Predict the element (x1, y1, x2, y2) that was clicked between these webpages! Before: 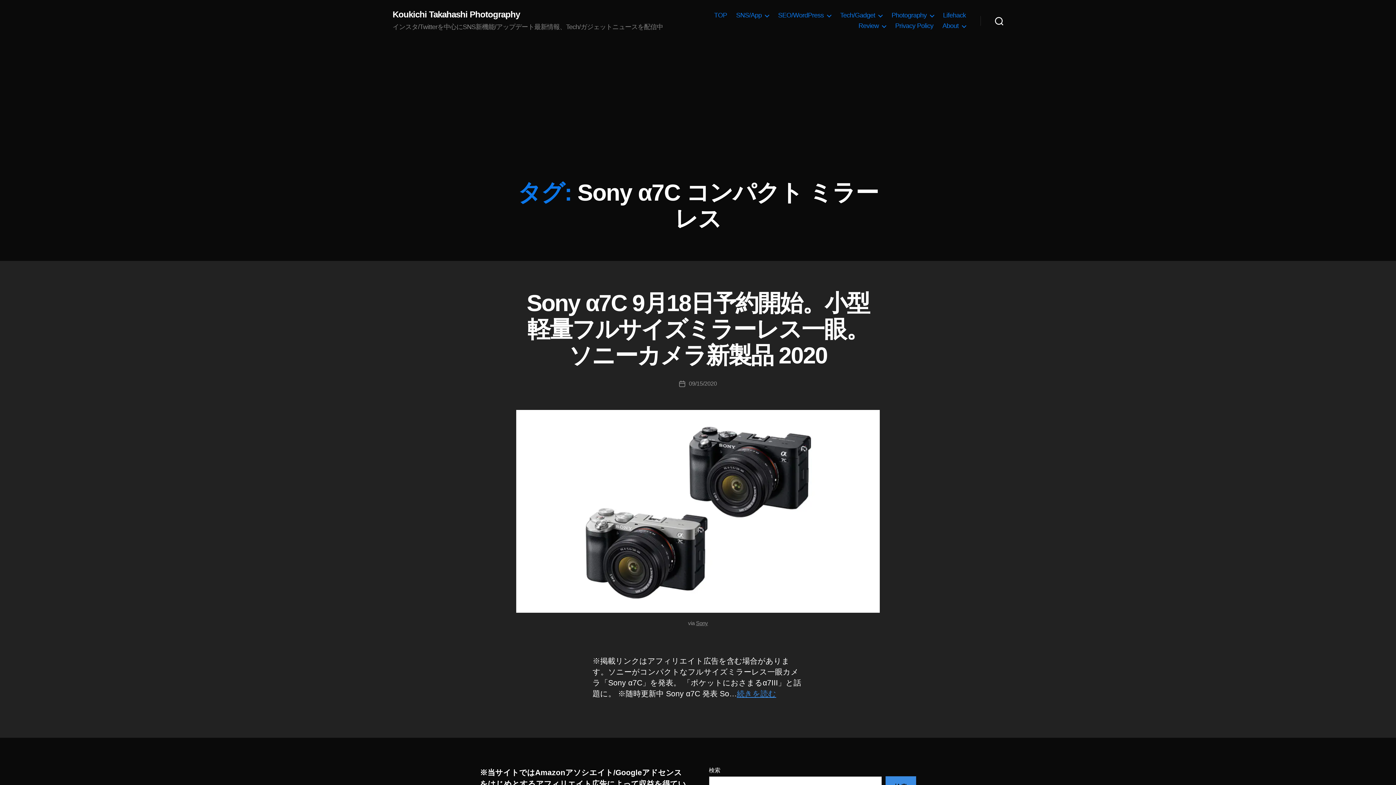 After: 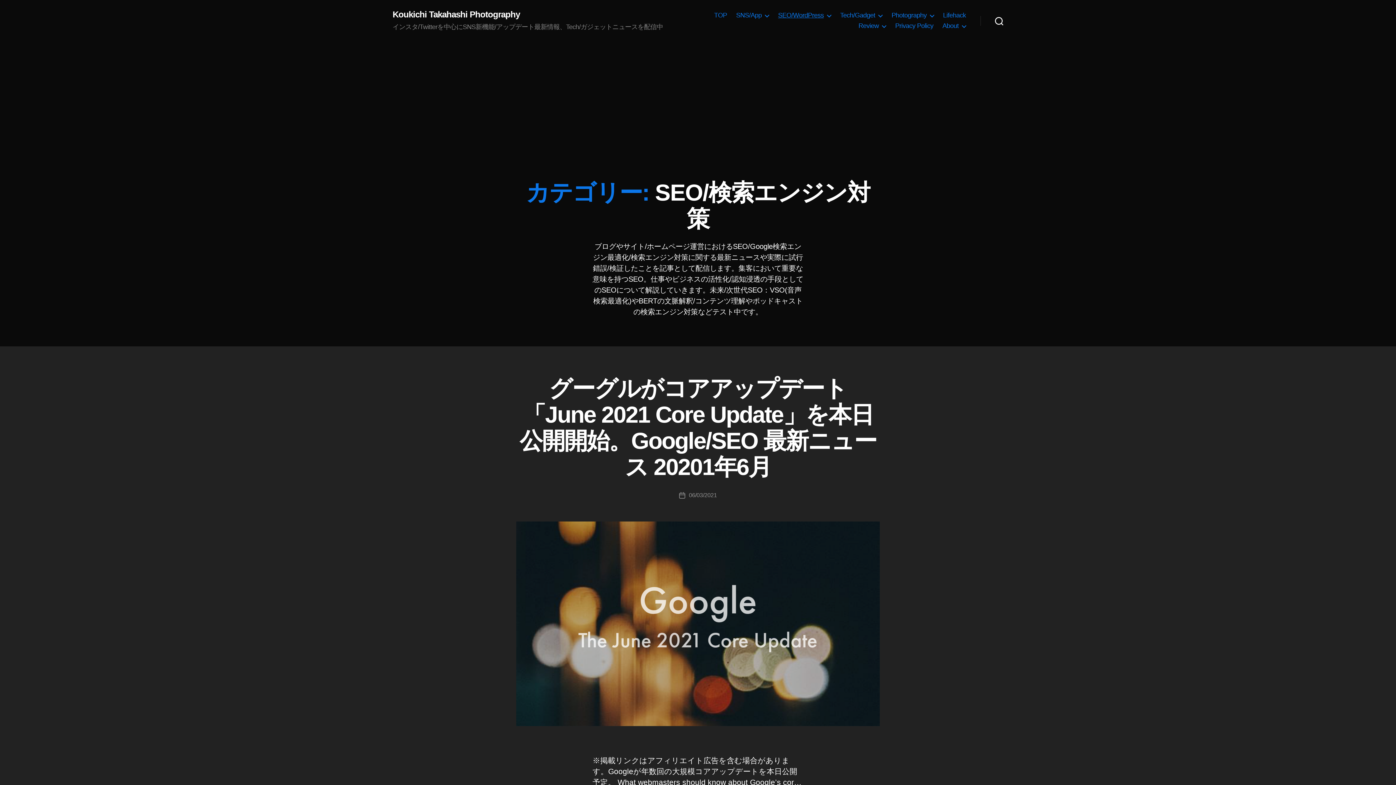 Action: bbox: (778, 11, 831, 19) label: SEO/WordPress